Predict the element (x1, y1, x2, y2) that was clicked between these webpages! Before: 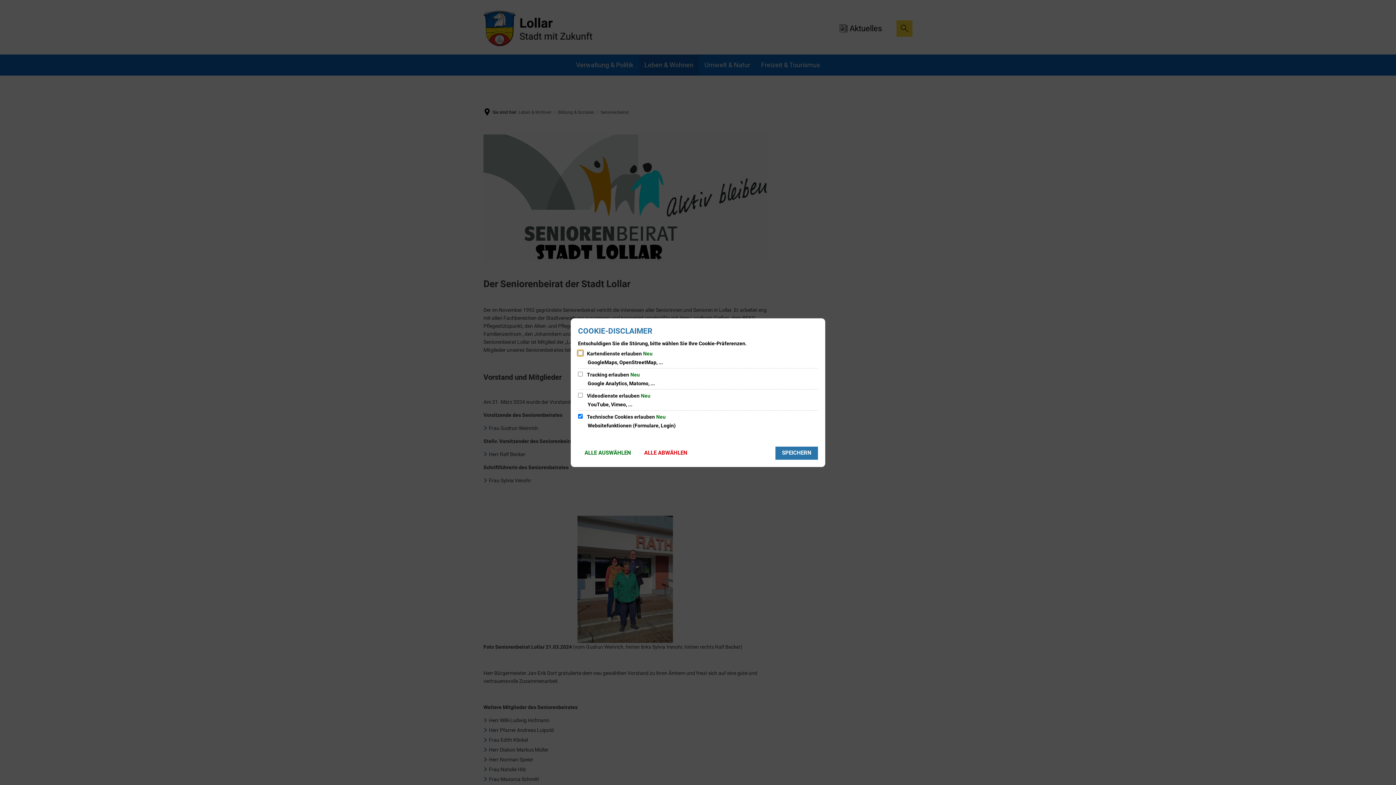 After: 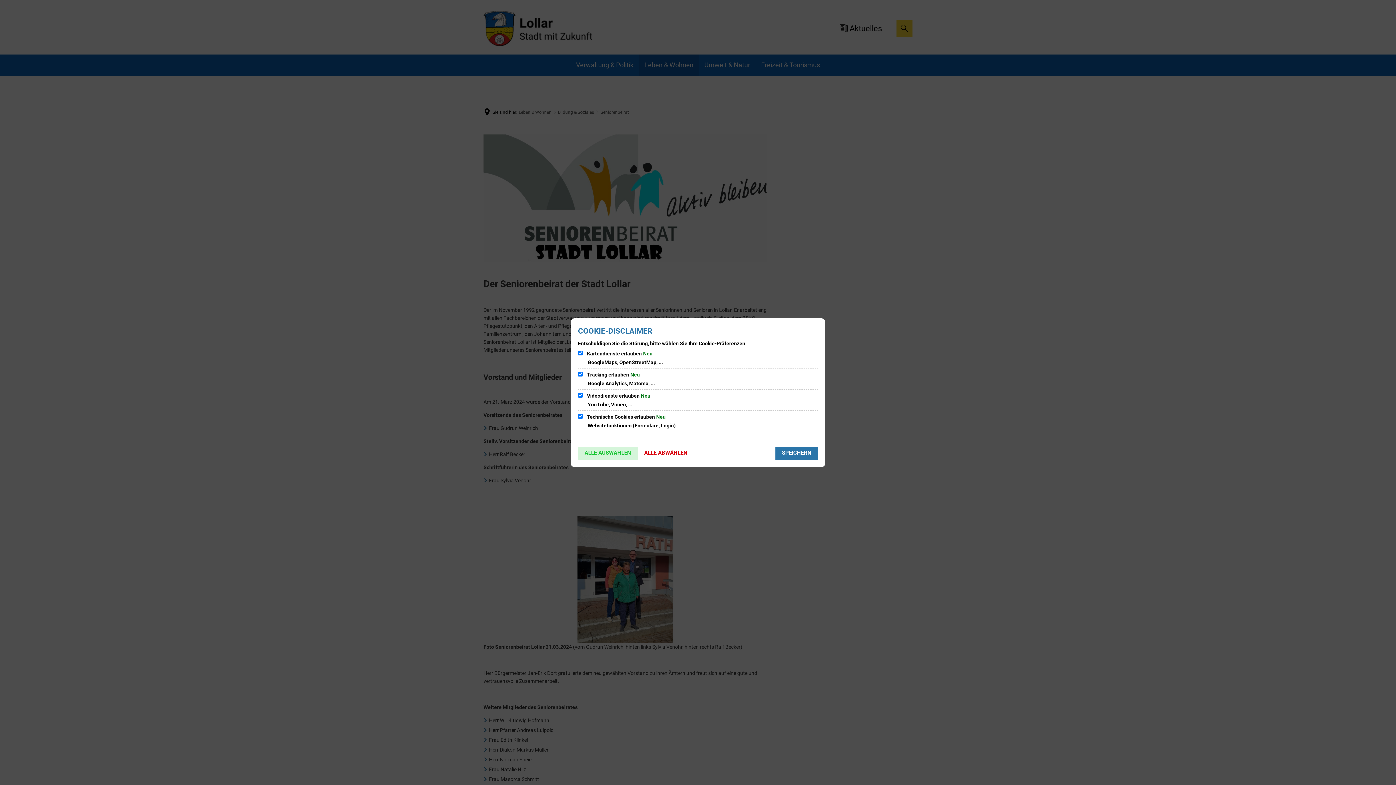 Action: bbox: (578, 446, 637, 459) label: ALLE AUSWÄHLEN